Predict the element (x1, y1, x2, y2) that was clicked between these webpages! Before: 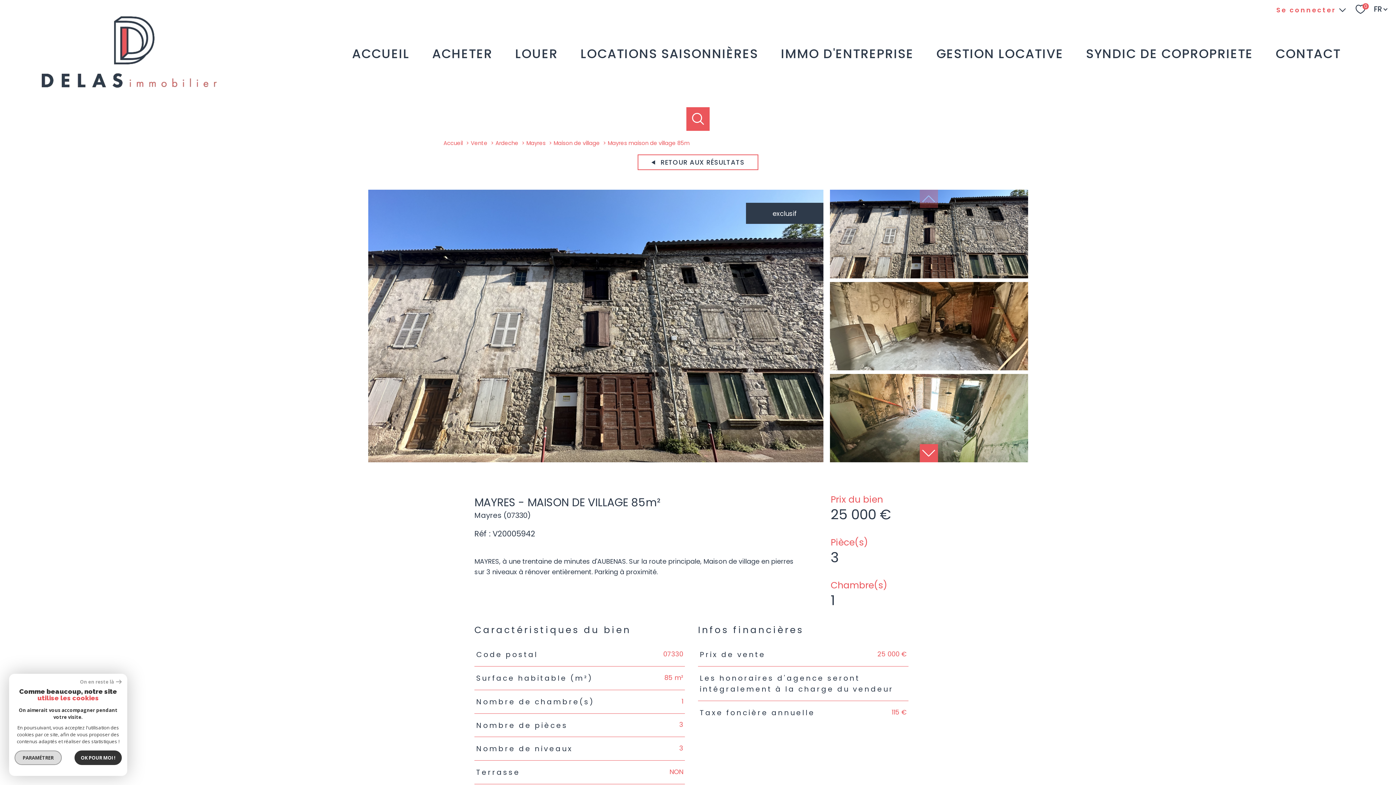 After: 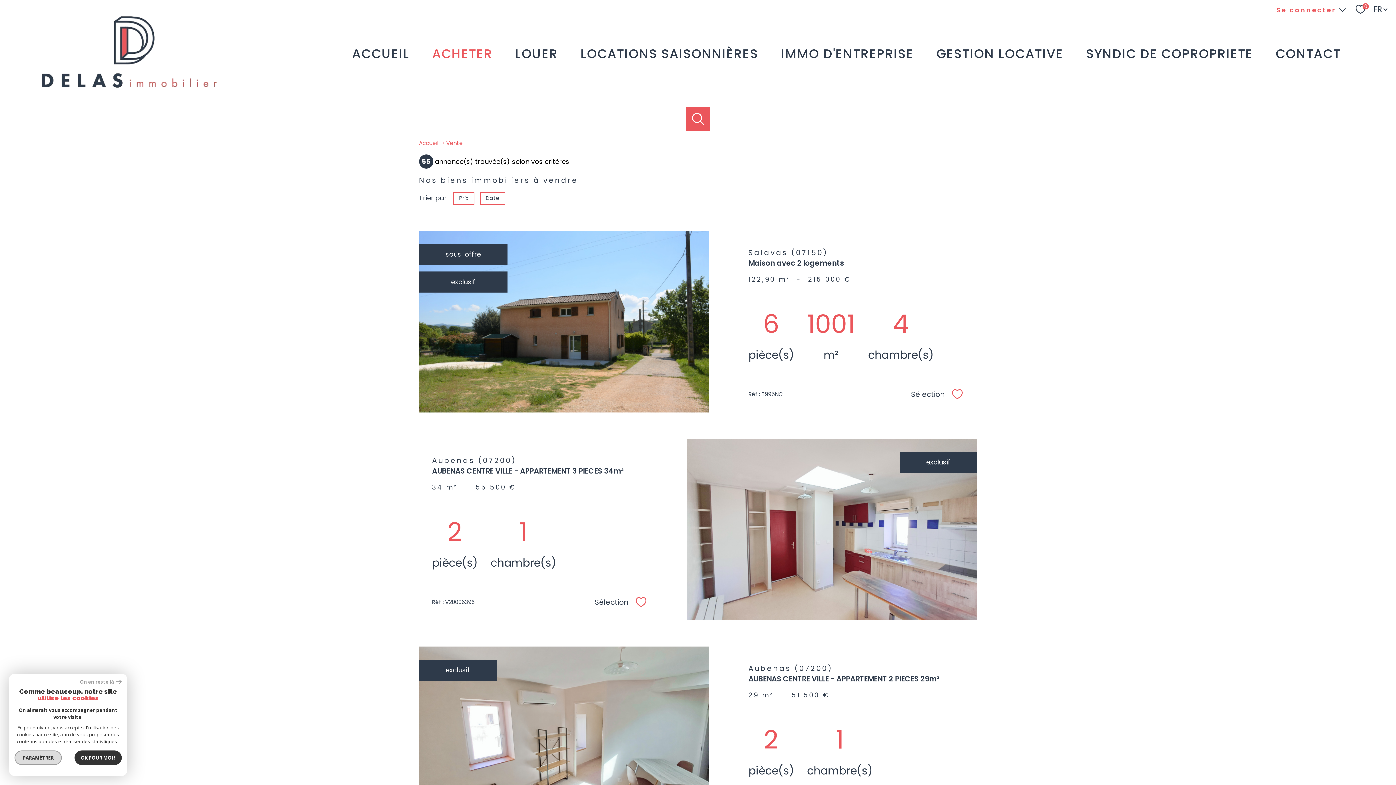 Action: bbox: (427, 43, 497, 63) label: ACHETER